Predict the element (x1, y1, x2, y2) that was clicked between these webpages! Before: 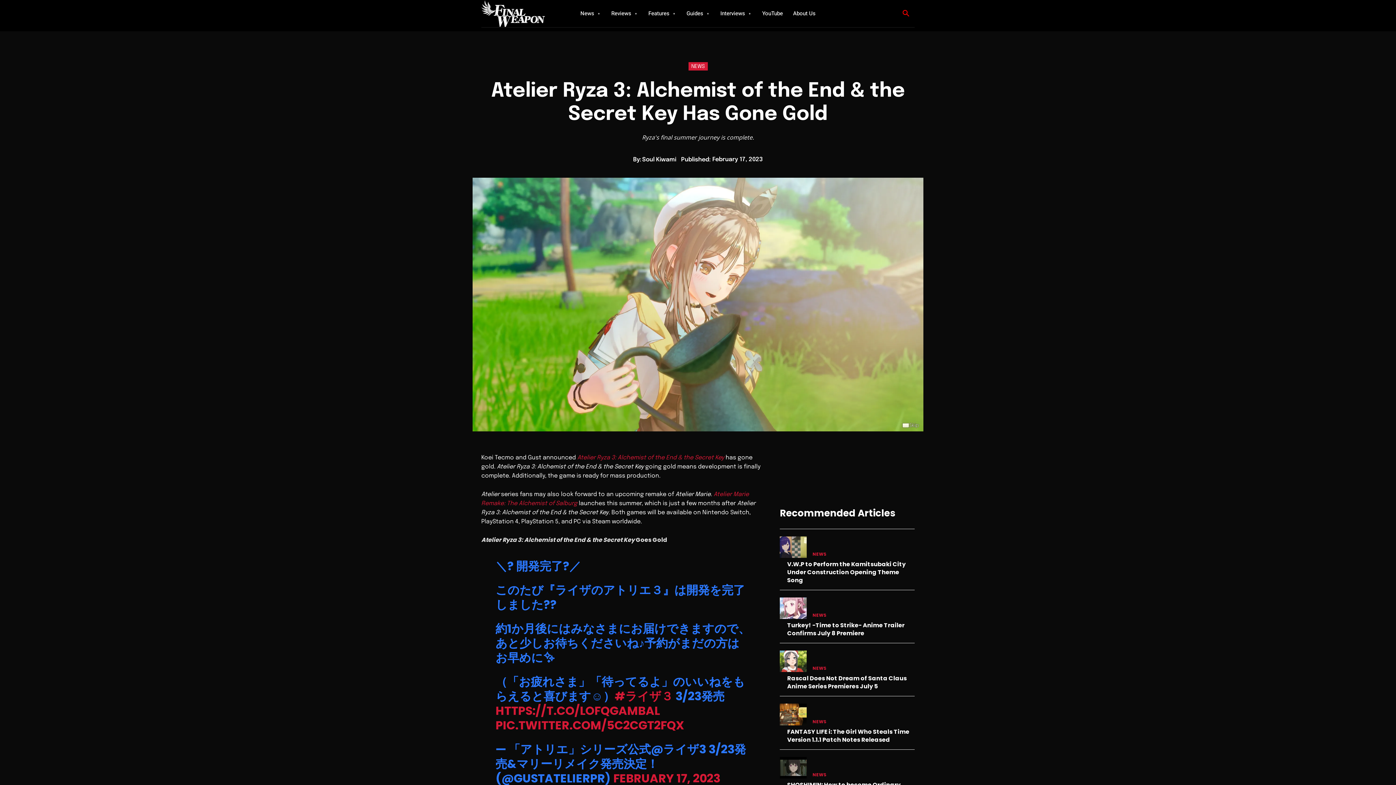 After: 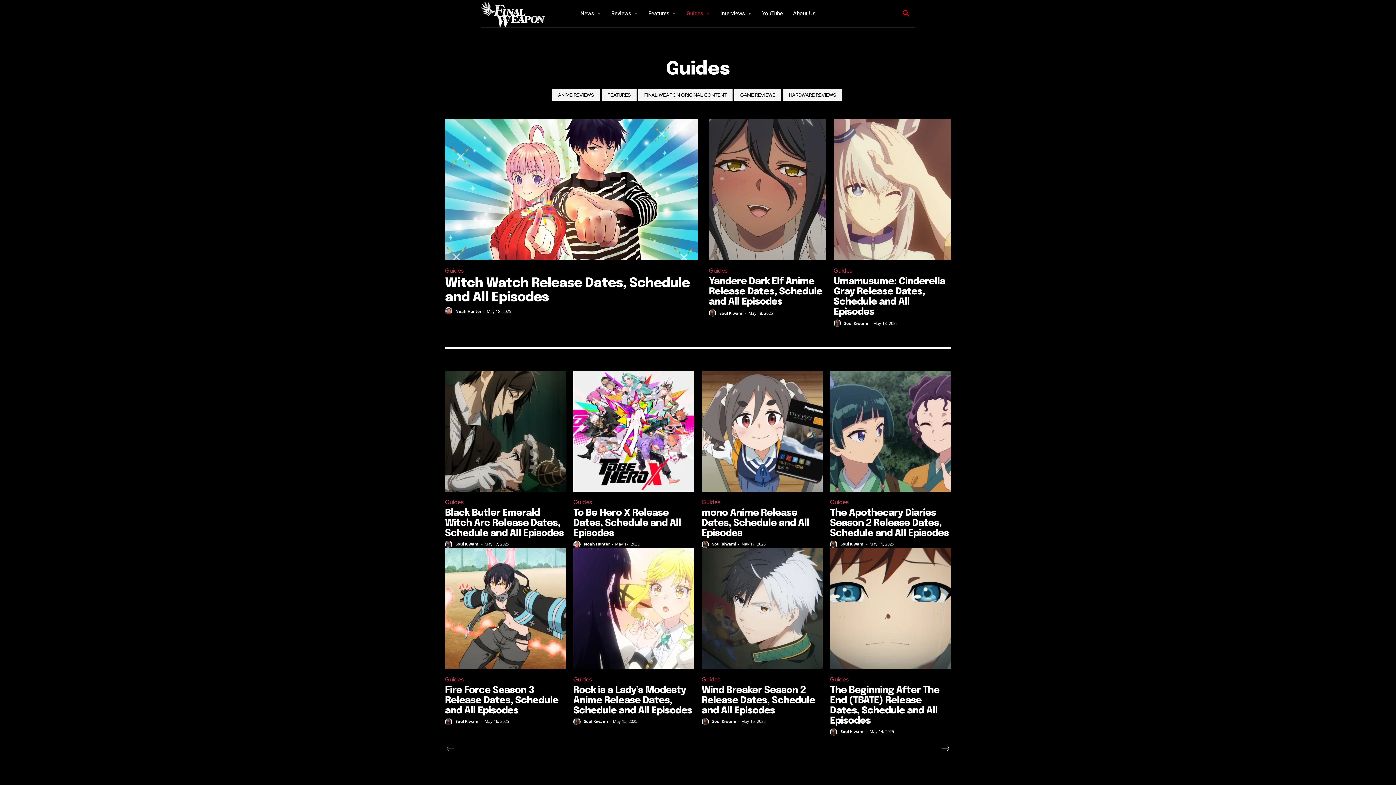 Action: label: Guides bbox: (686, 0, 710, 27)